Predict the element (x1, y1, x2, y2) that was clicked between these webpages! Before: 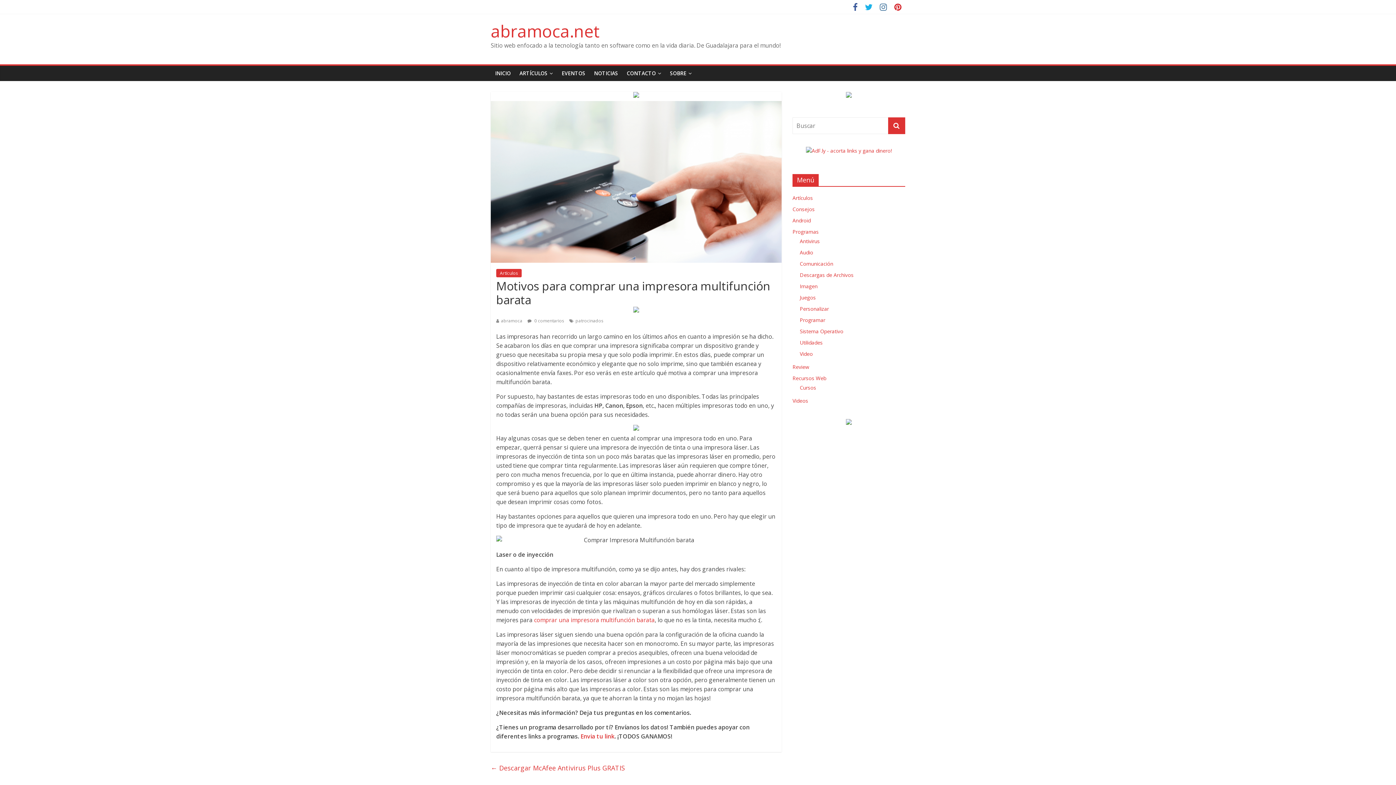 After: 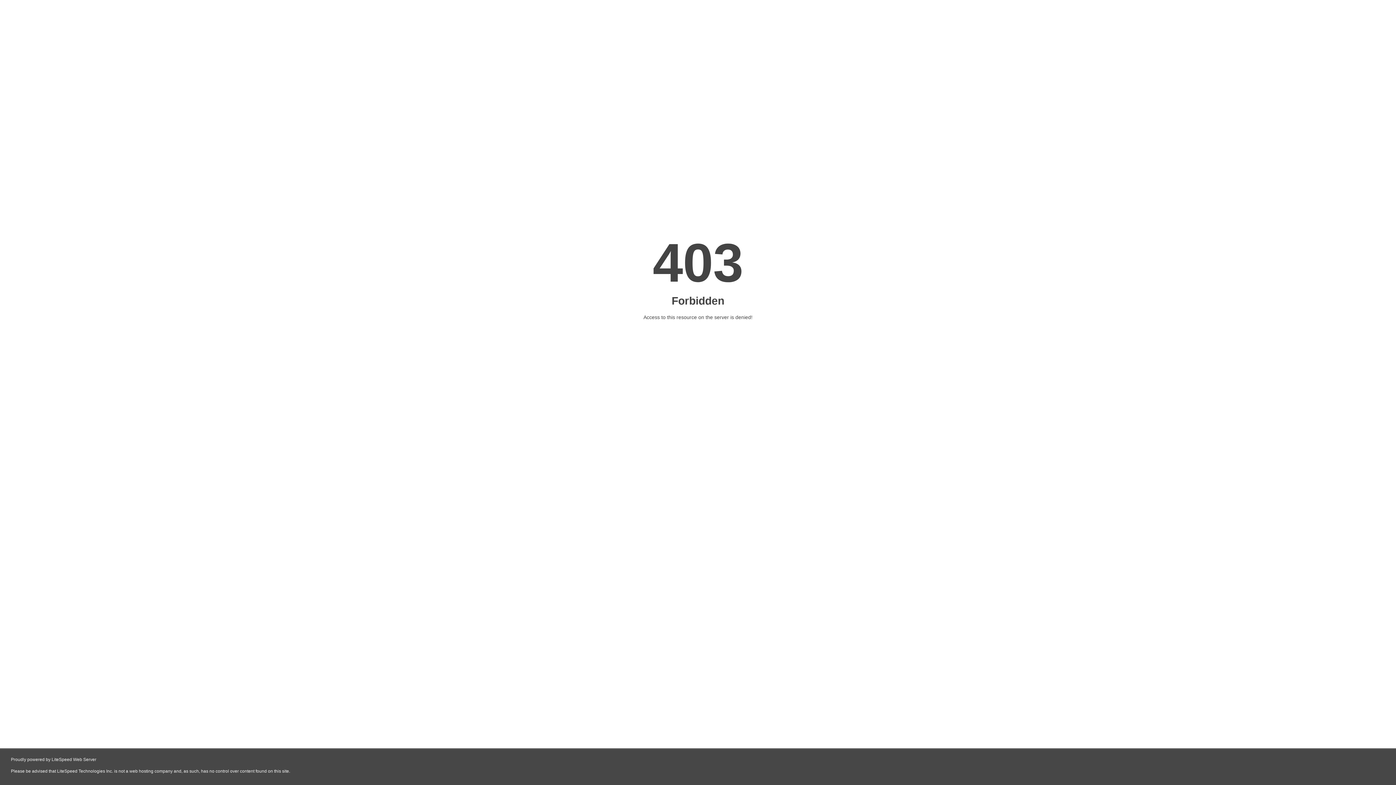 Action: label: Android bbox: (792, 217, 810, 224)